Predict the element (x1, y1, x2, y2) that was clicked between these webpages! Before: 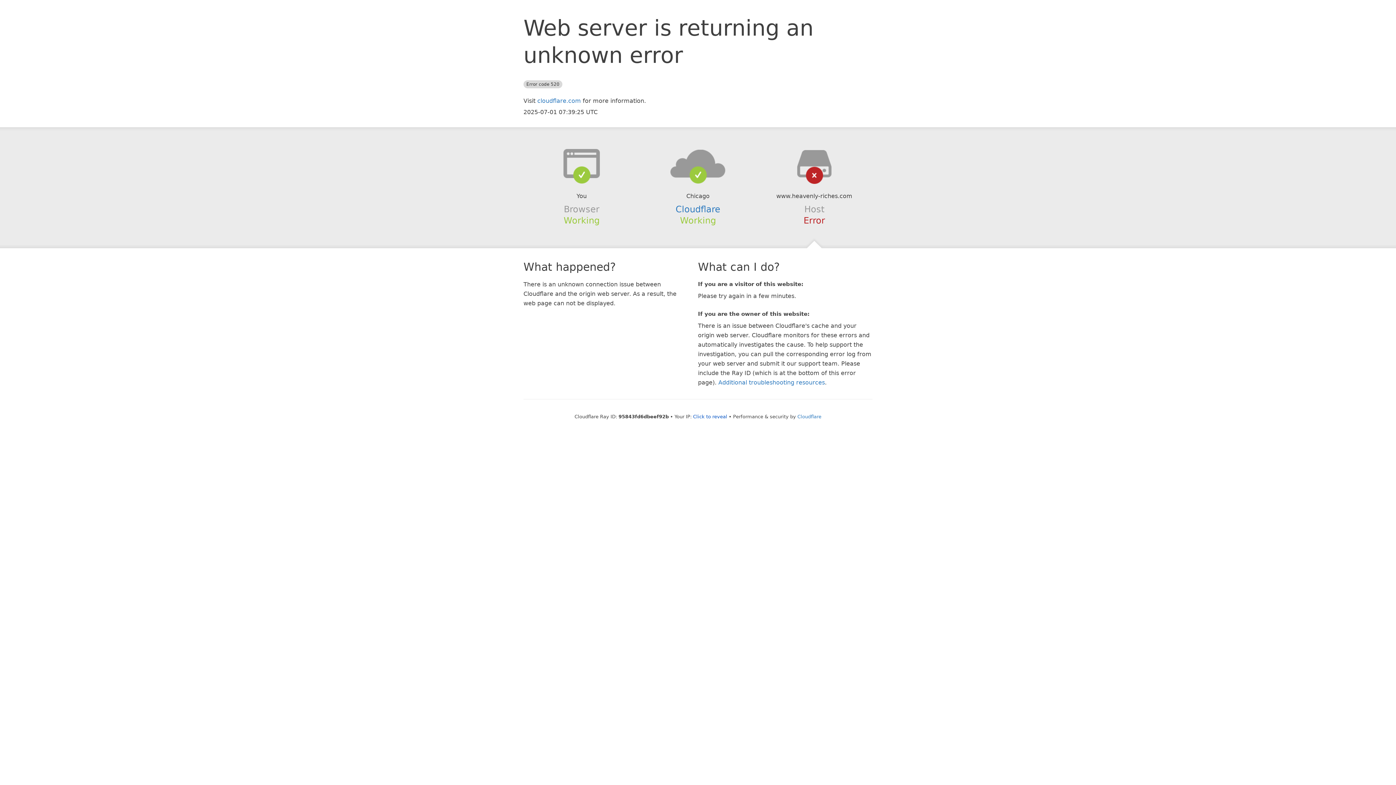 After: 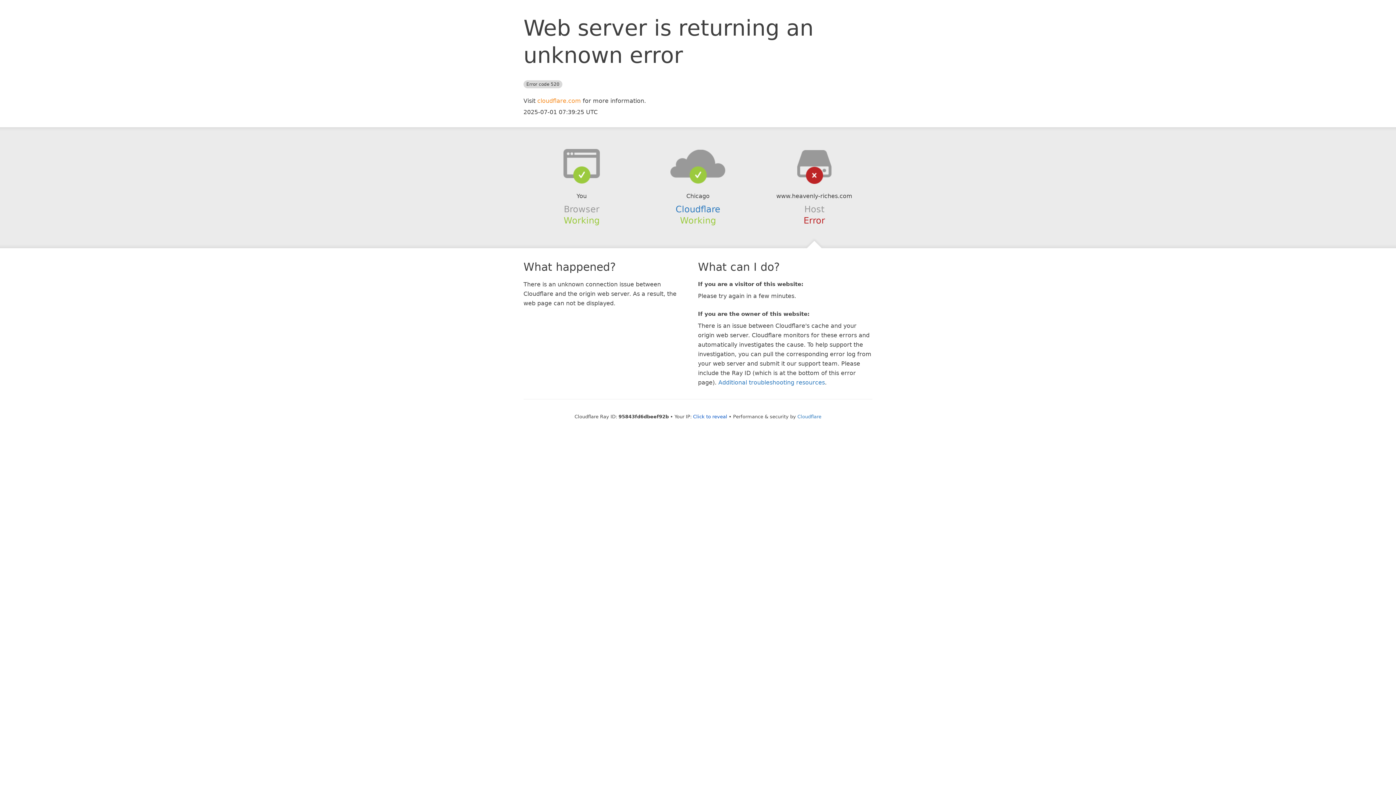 Action: label: cloudflare.com bbox: (537, 97, 581, 104)